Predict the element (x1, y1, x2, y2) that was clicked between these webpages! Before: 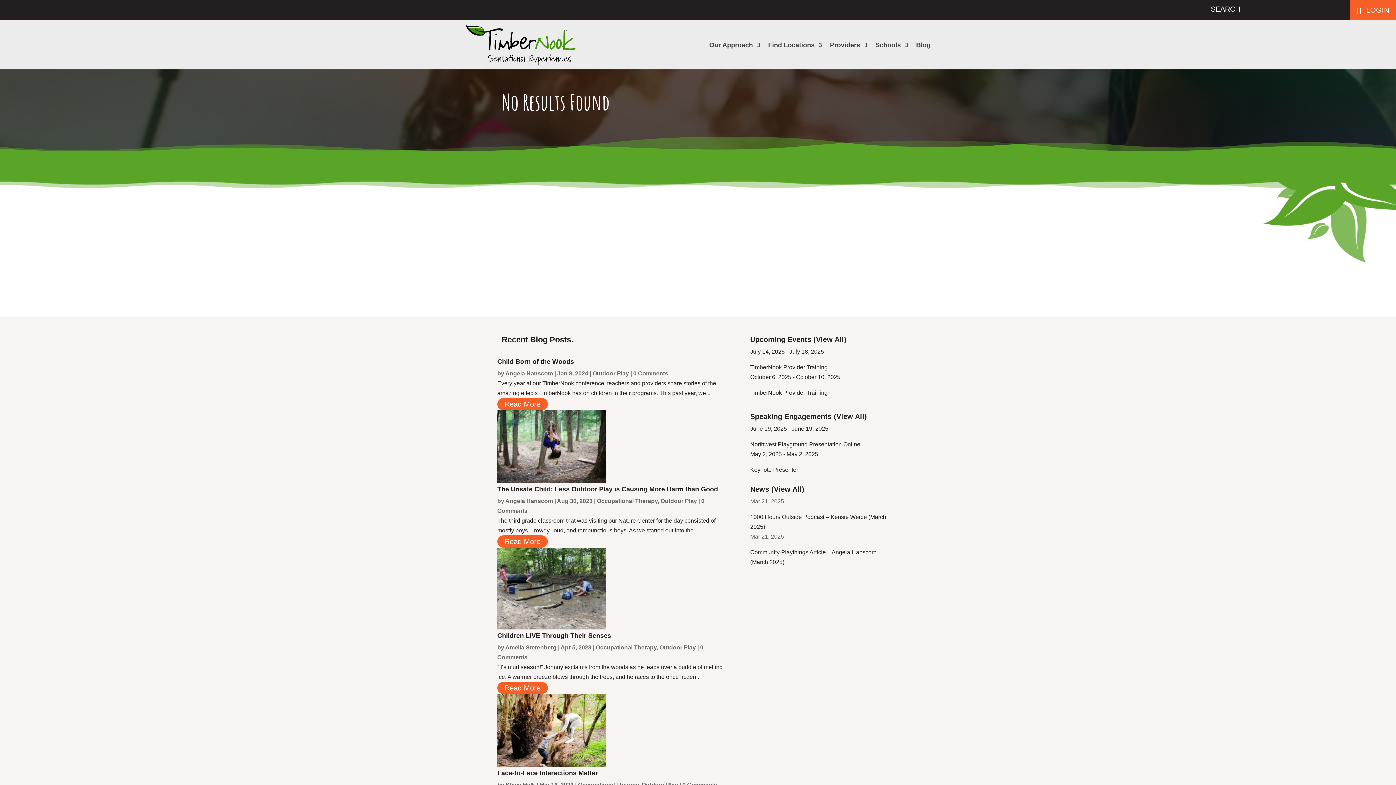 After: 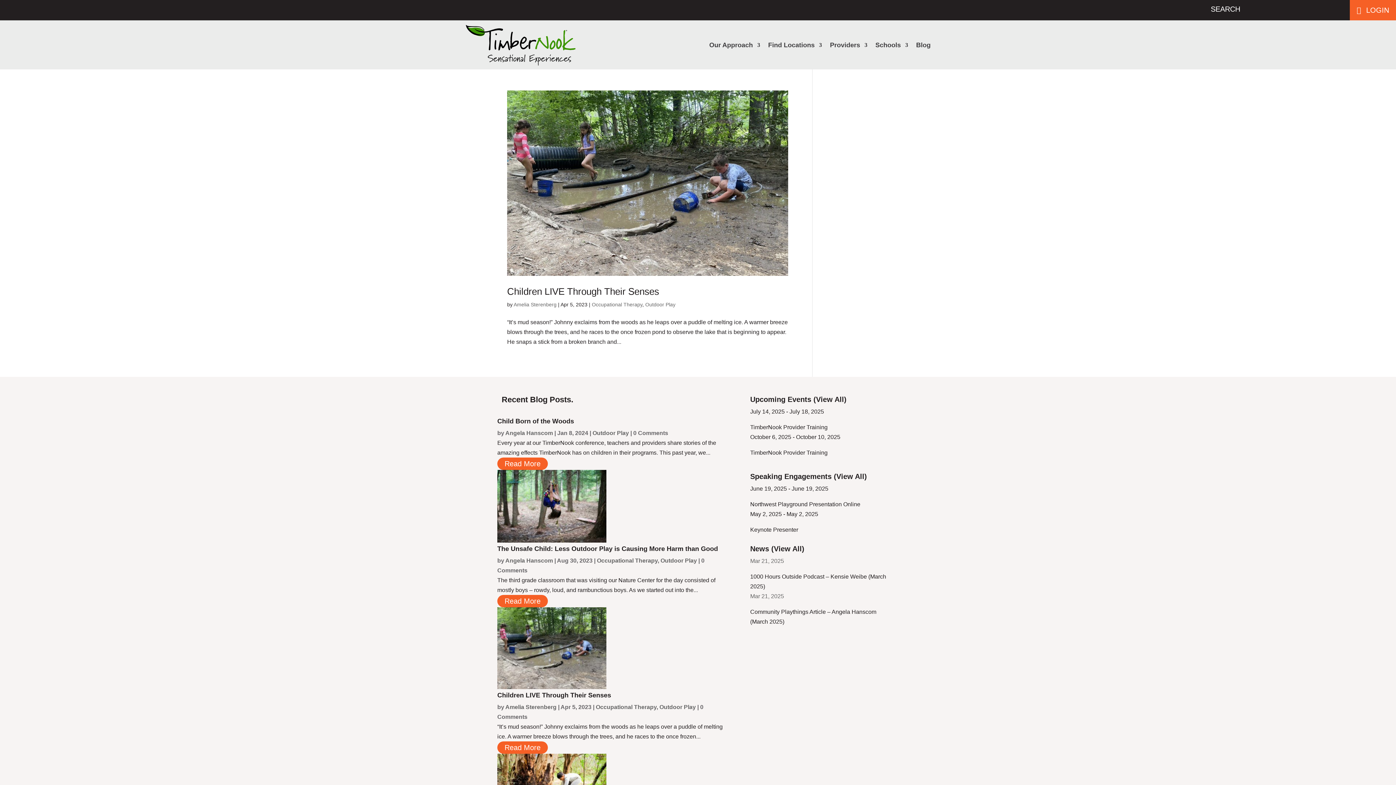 Action: bbox: (505, 644, 556, 650) label: Amelia Sterenberg